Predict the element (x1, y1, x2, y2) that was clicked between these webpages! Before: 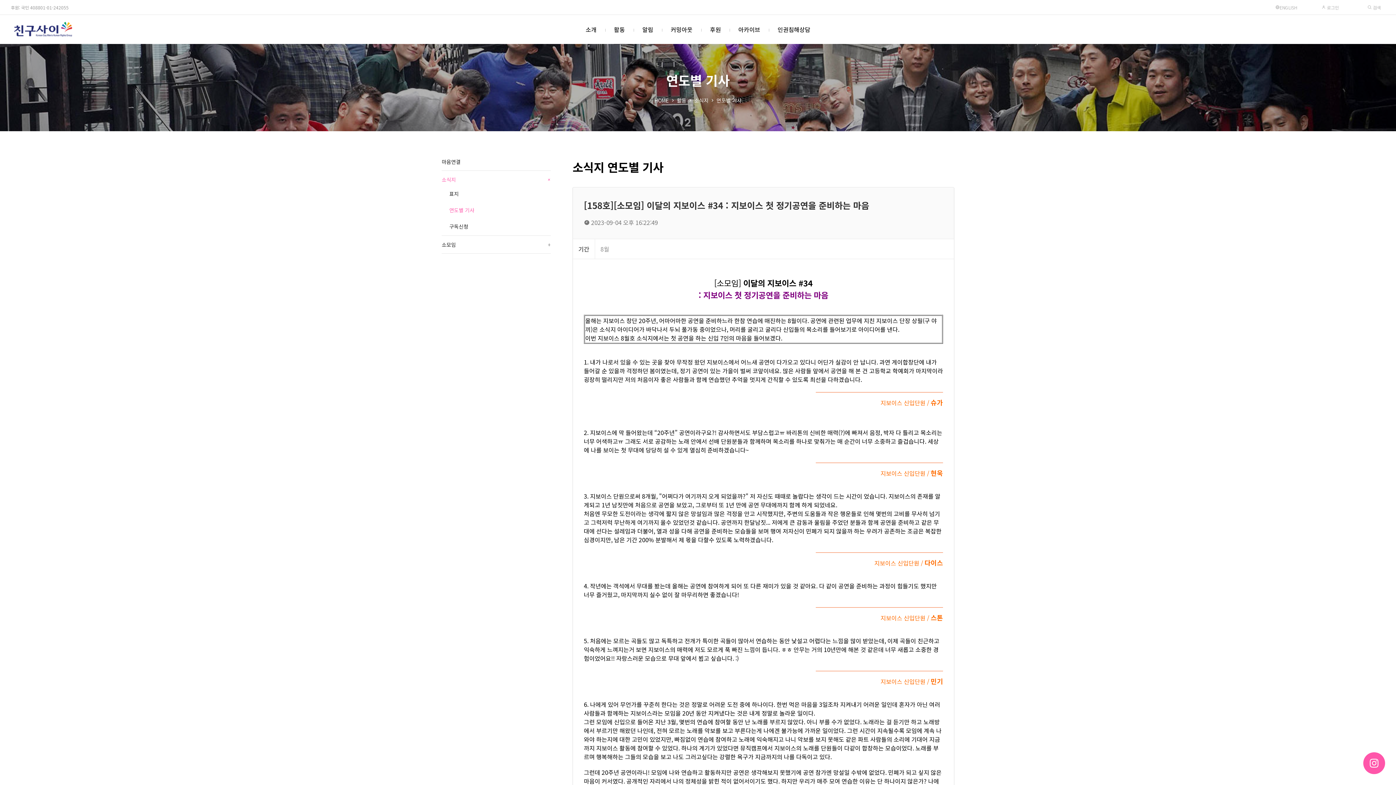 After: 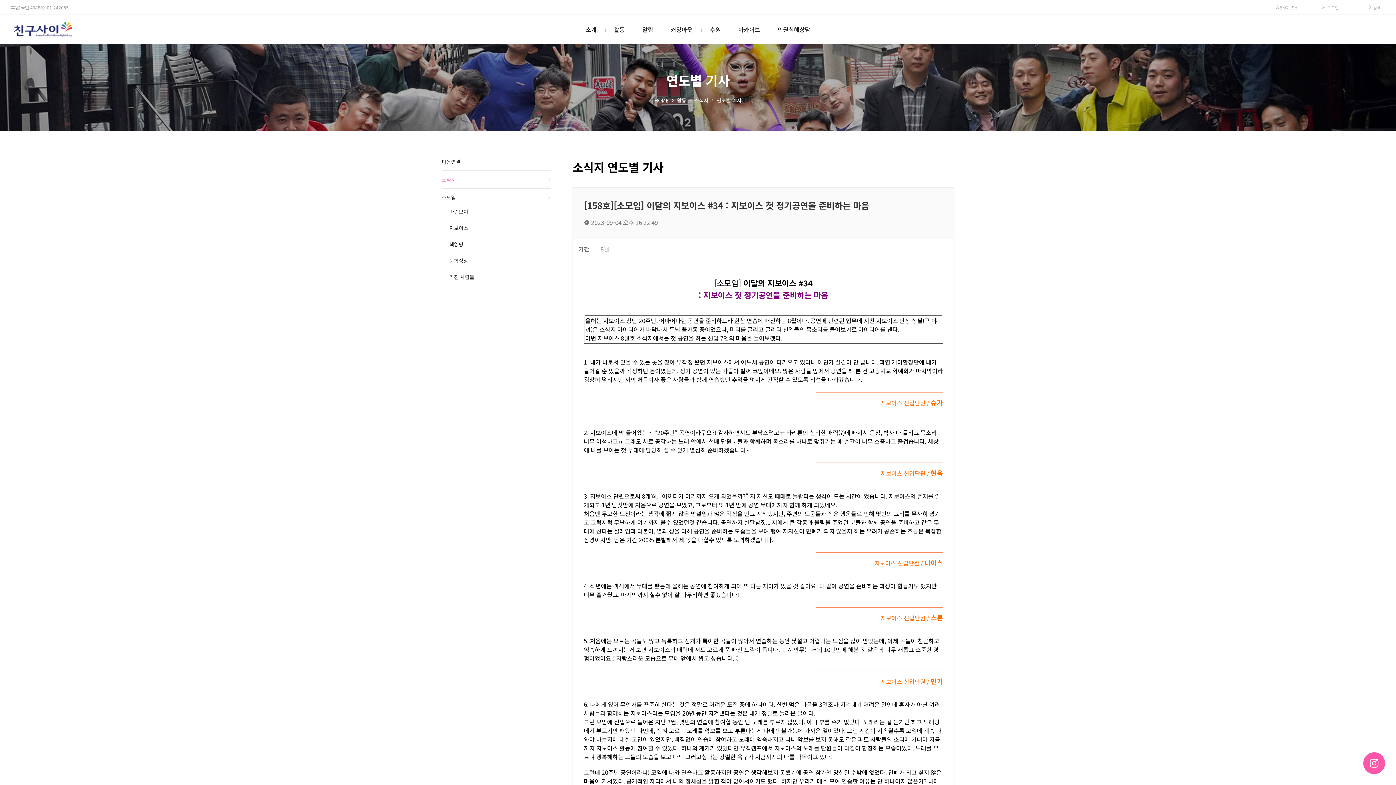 Action: label: 소모임
+ bbox: (441, 236, 550, 253)